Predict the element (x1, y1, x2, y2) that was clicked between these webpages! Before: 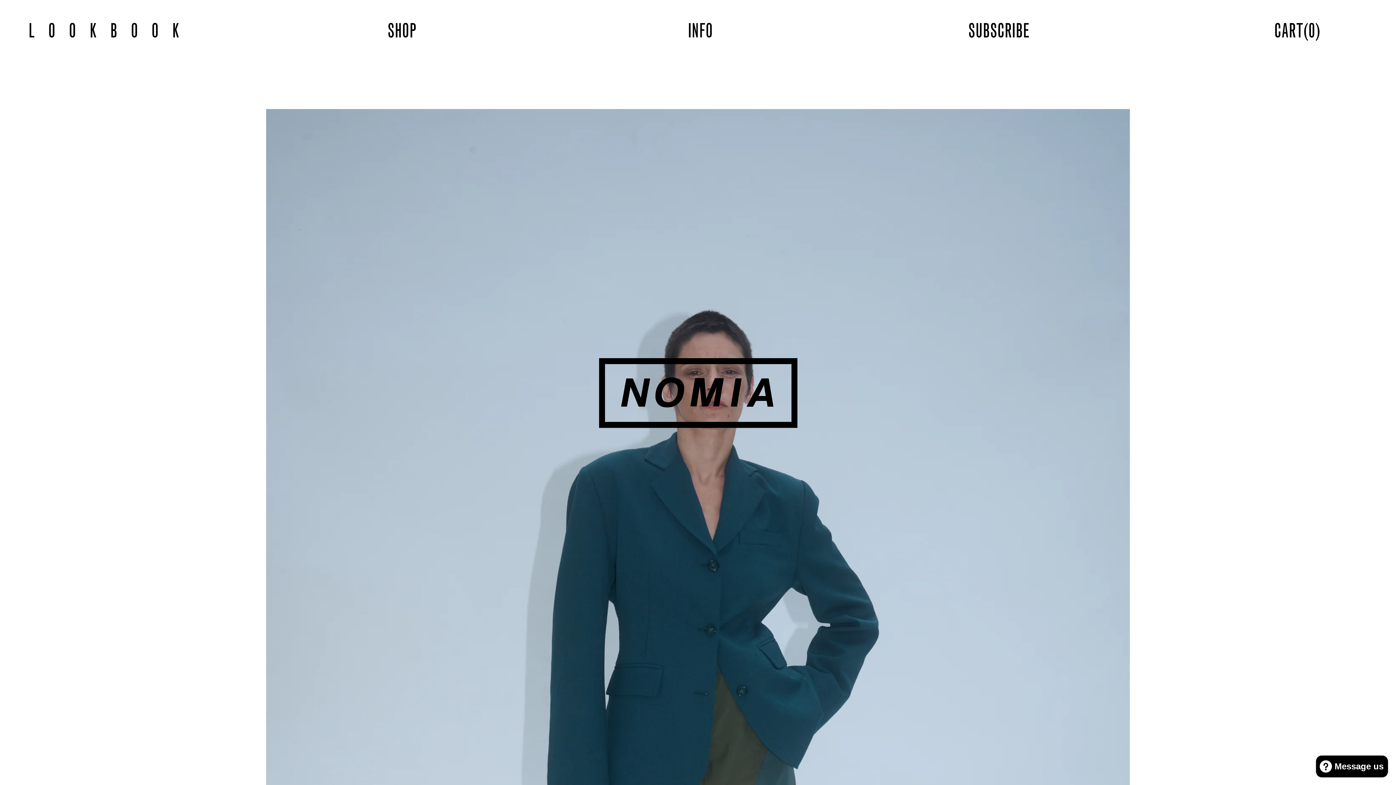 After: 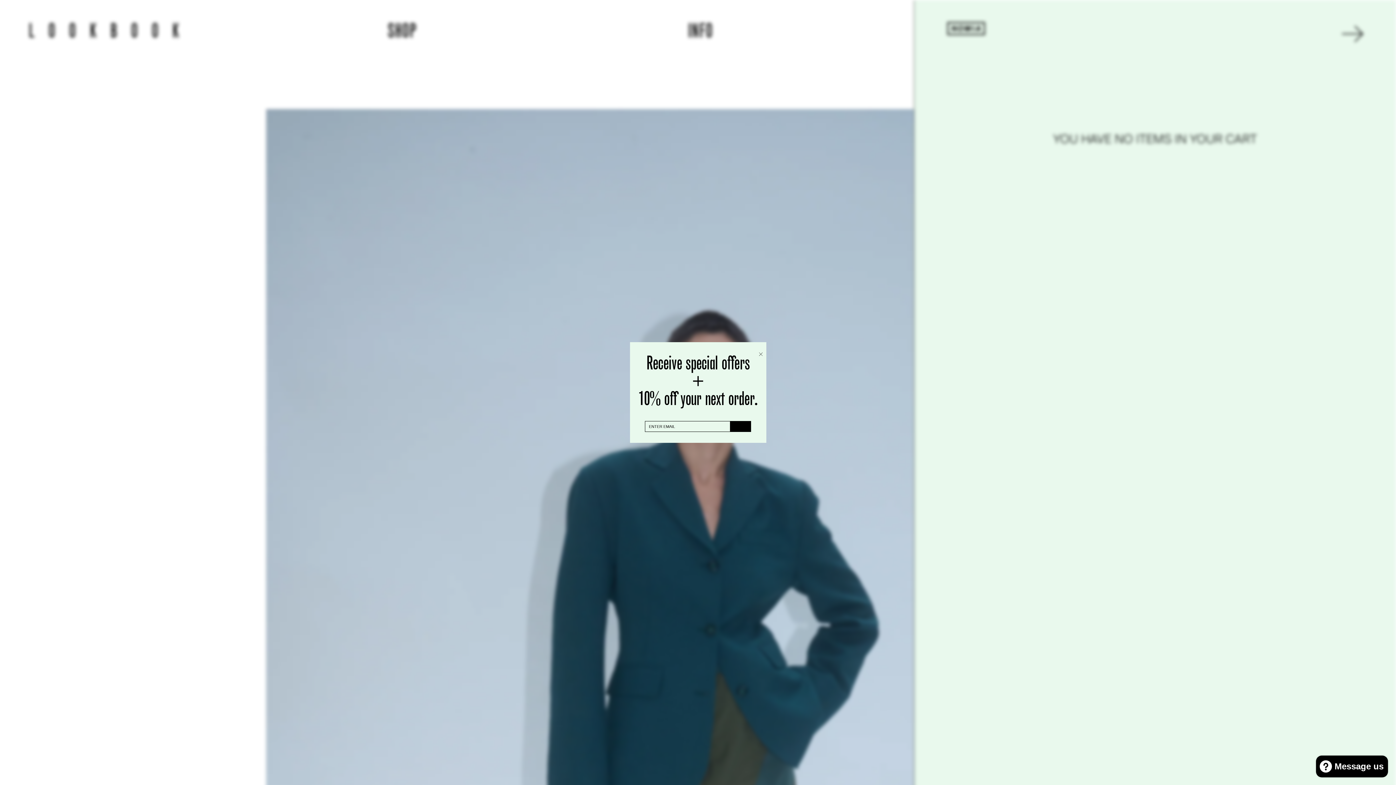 Action: bbox: (1274, 17, 1320, 41) label: CART(0)